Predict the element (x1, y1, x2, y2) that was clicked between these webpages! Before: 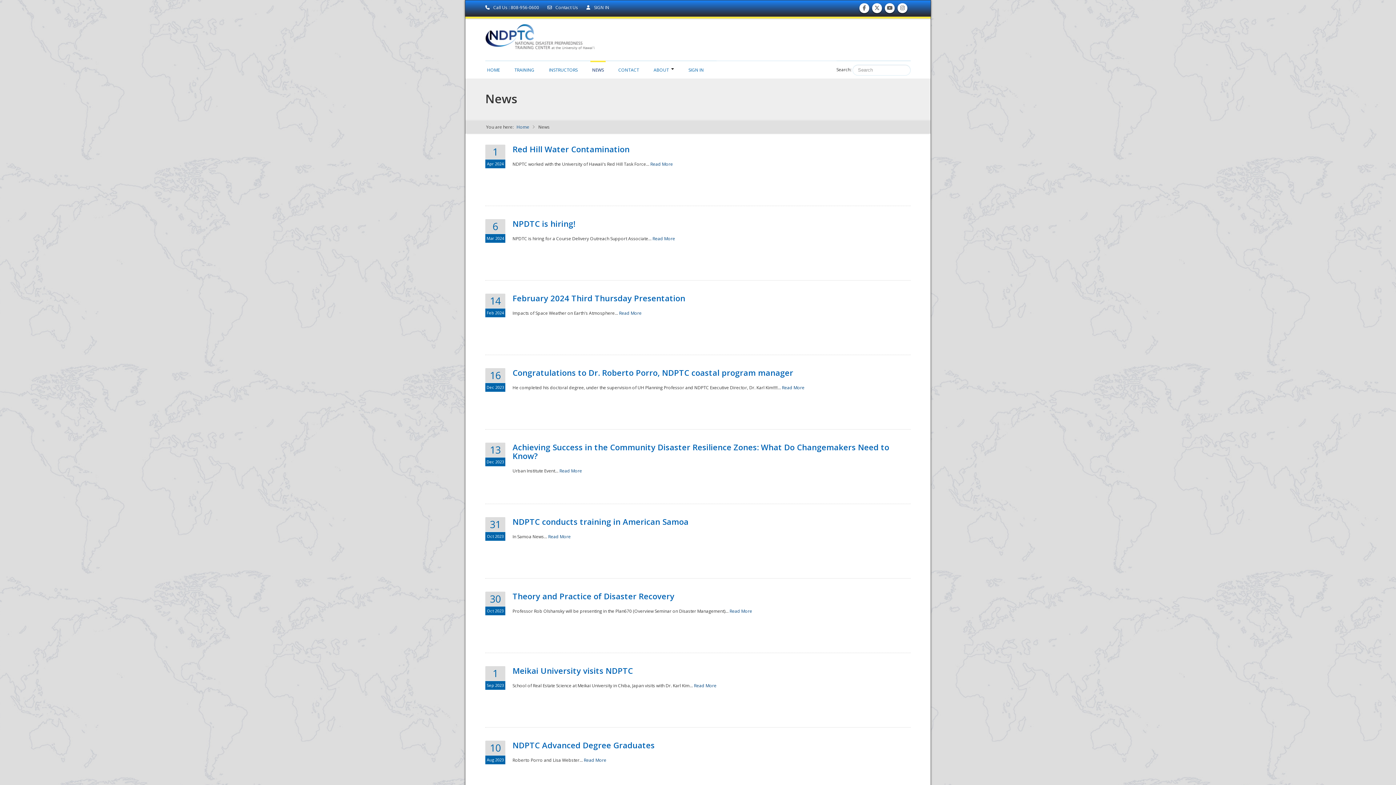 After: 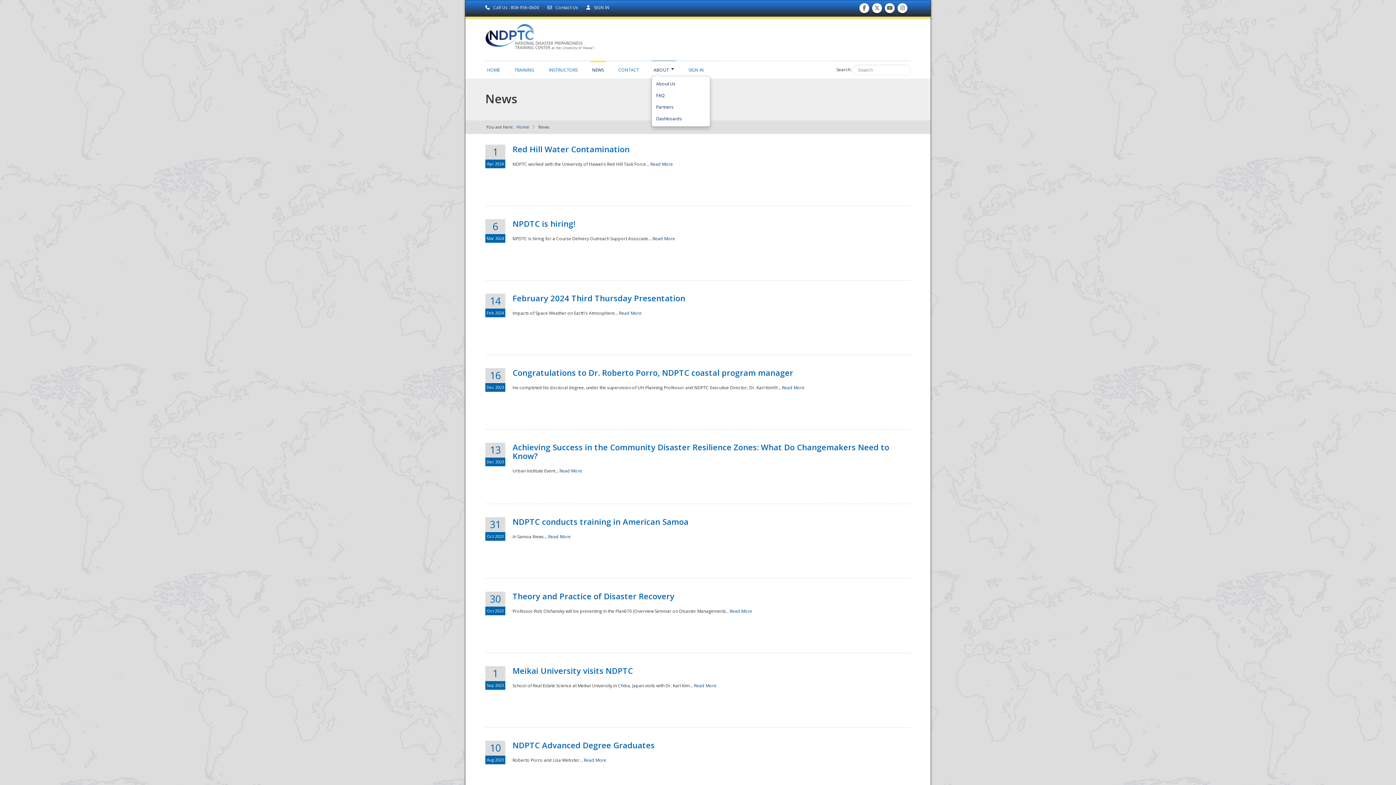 Action: bbox: (652, 60, 676, 75) label: ABOUT